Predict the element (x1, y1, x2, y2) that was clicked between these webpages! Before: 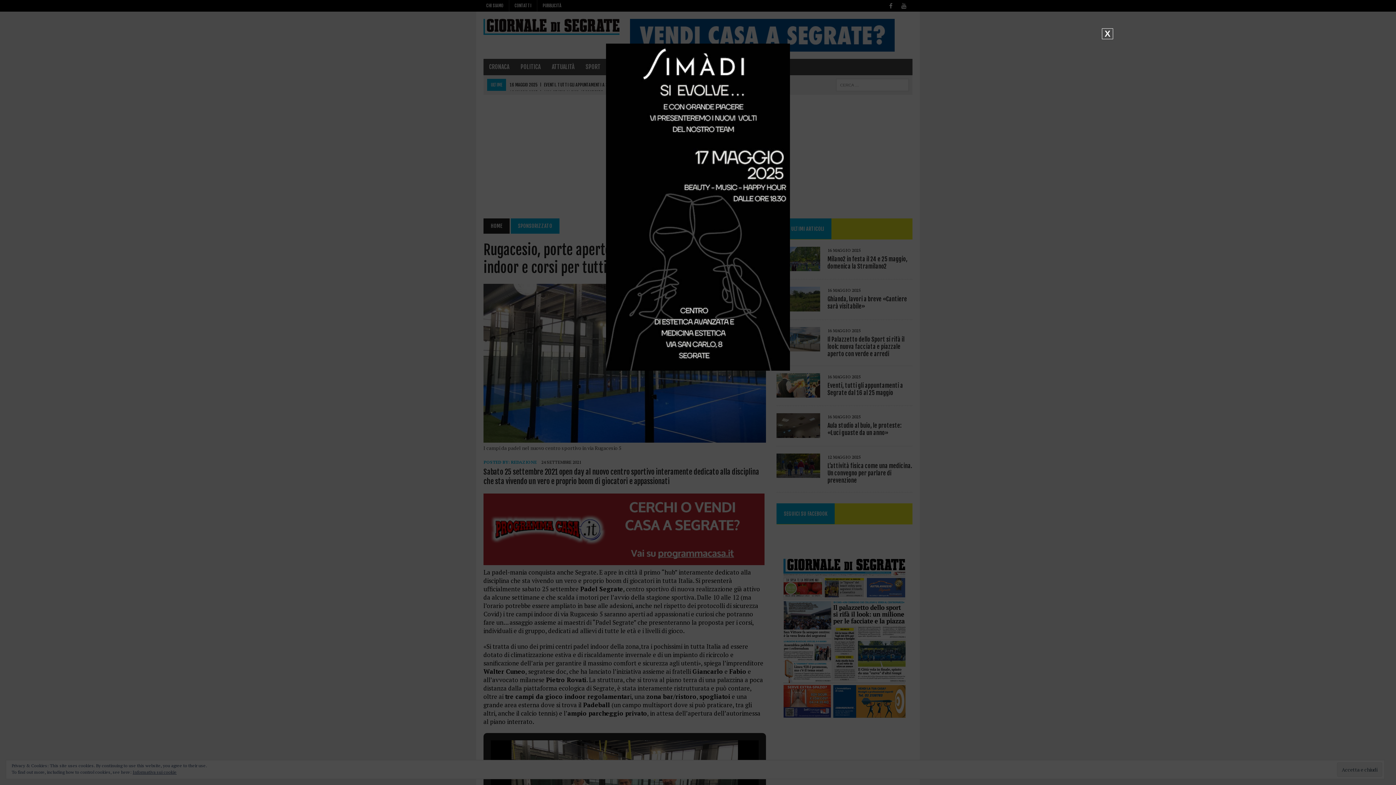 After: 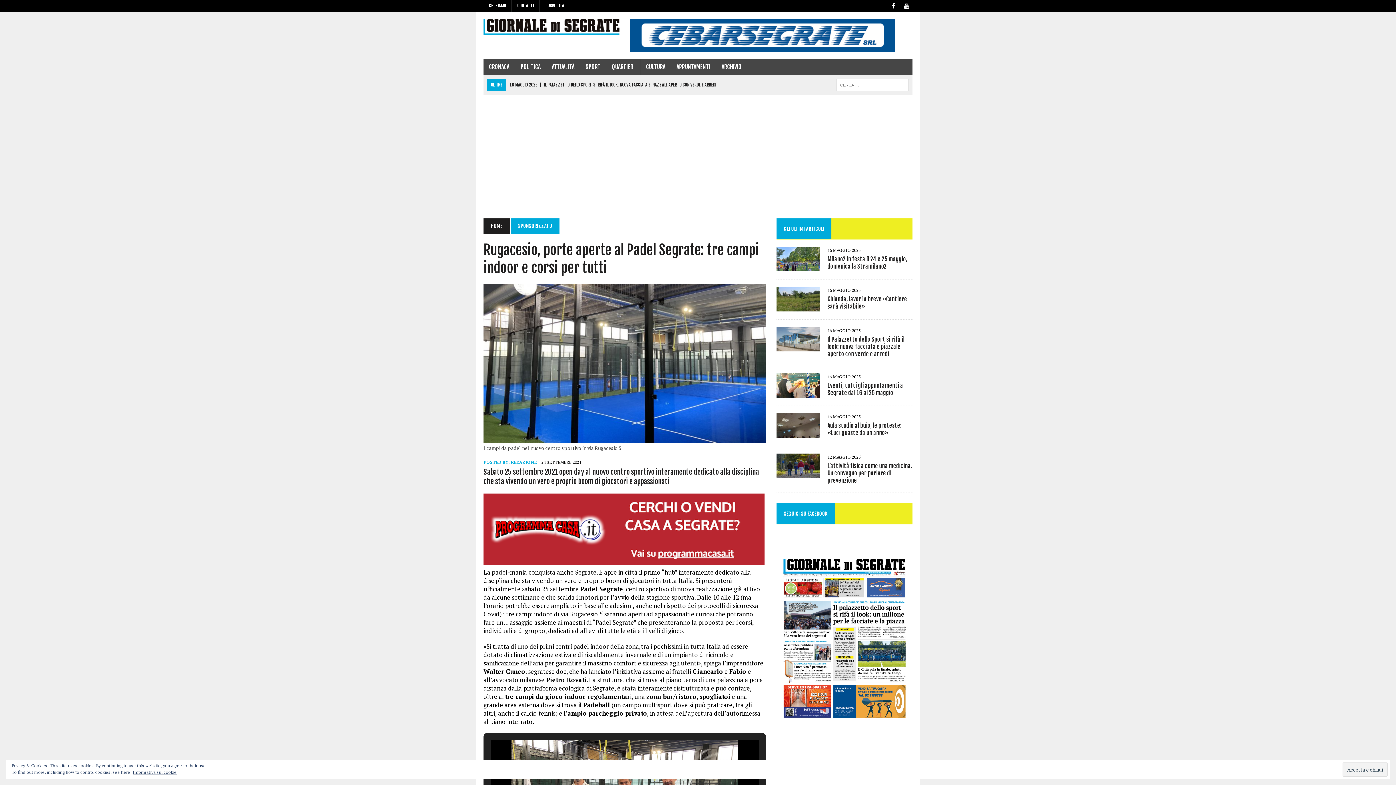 Action: label: Chiudi bbox: (1102, 28, 1113, 39)